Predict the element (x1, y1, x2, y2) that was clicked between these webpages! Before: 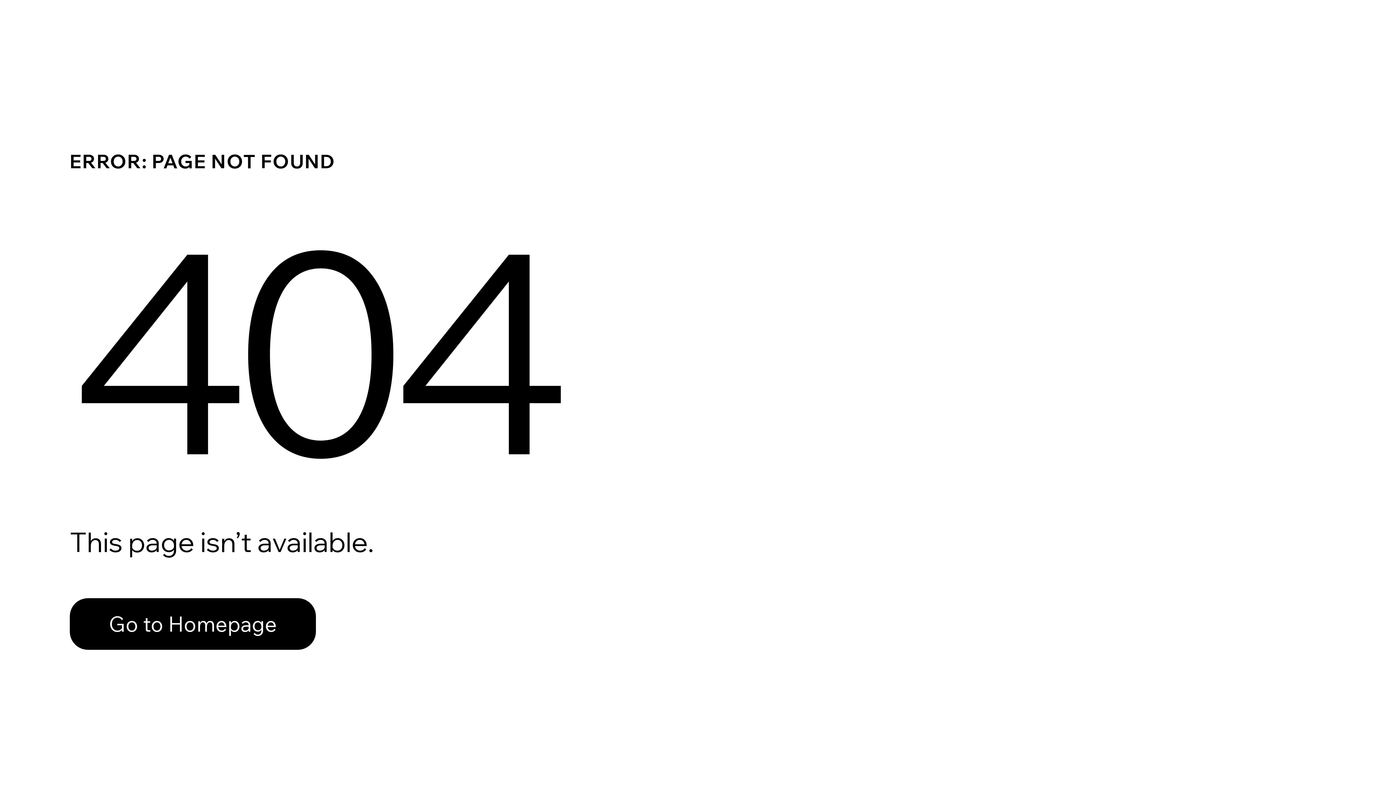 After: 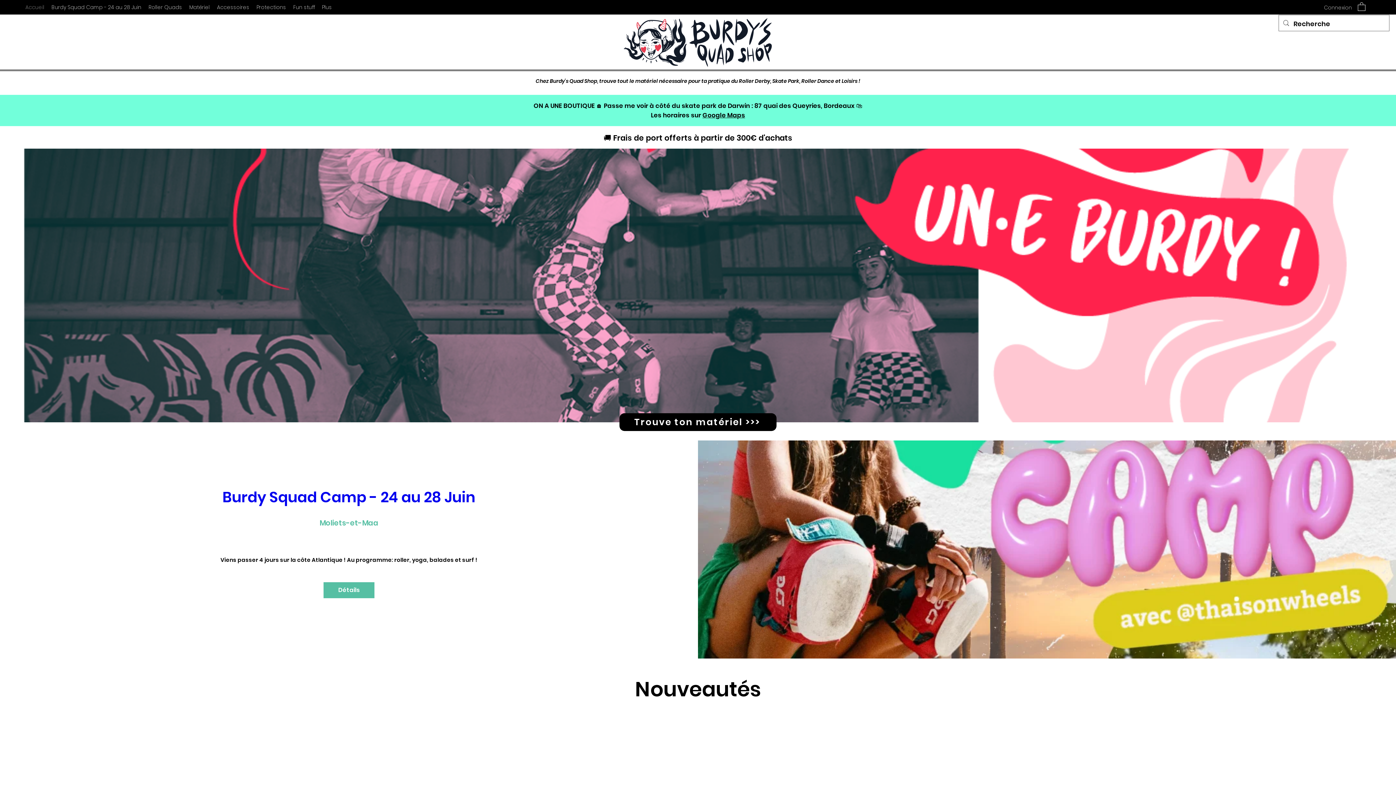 Action: label: Go to Homepage bbox: (69, 598, 316, 650)